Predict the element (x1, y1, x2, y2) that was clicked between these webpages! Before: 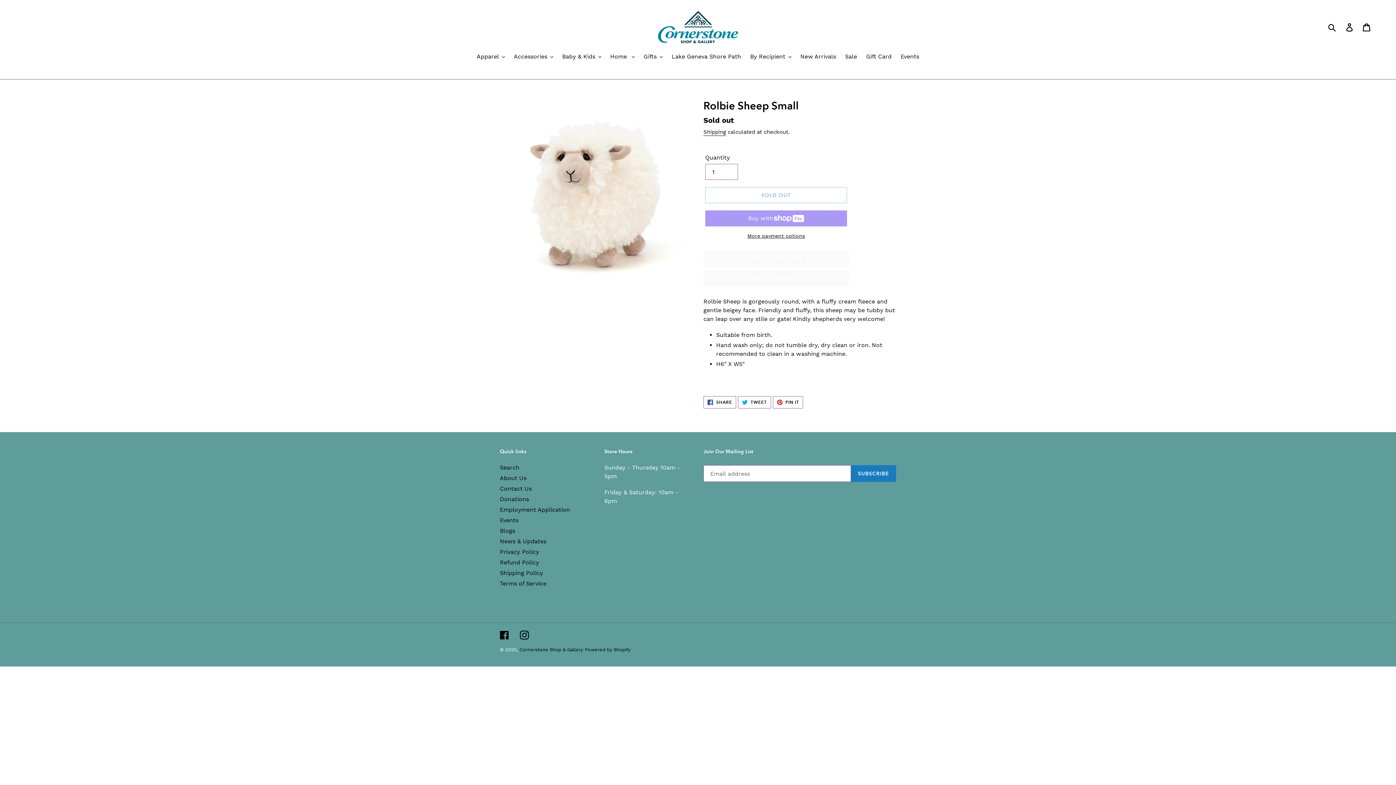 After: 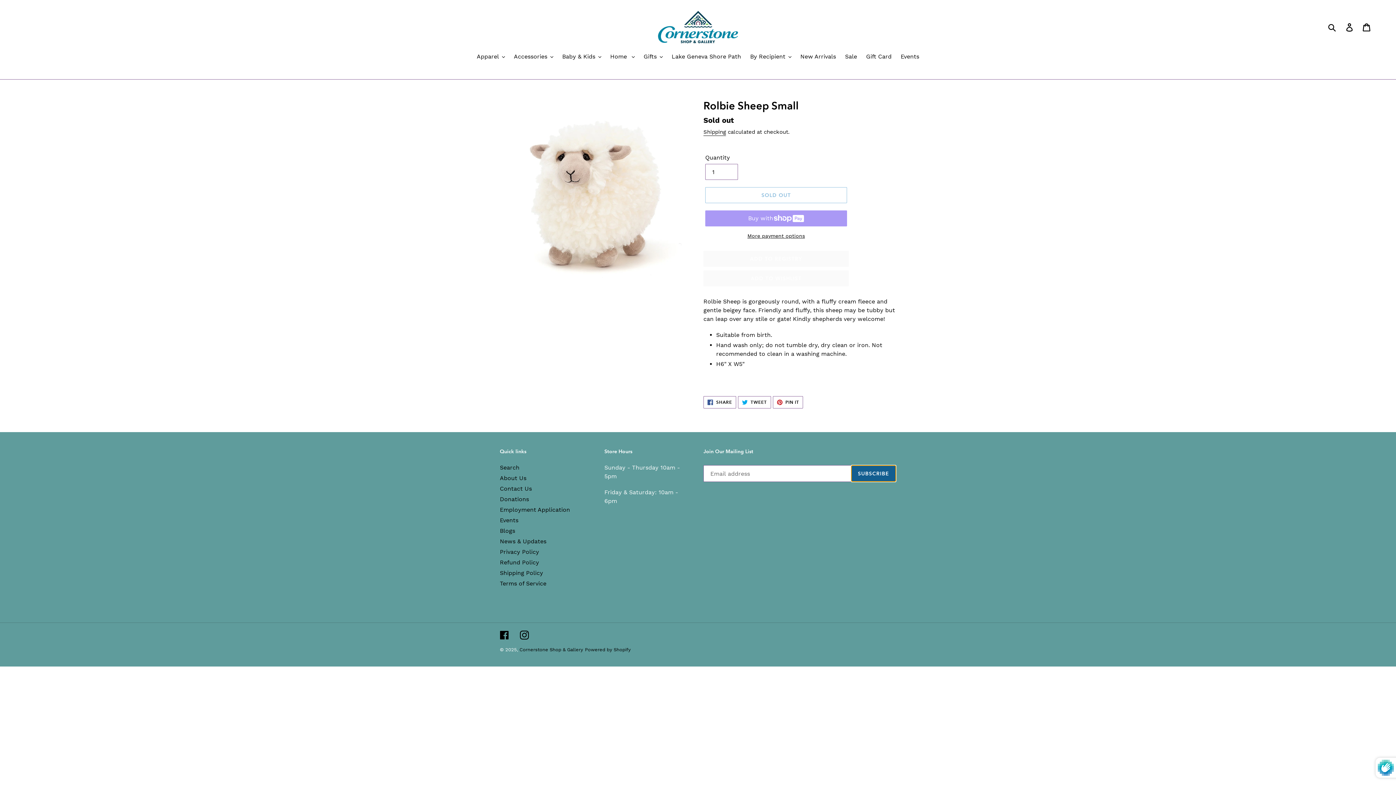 Action: label: SUBSCRIBE bbox: (851, 465, 896, 482)